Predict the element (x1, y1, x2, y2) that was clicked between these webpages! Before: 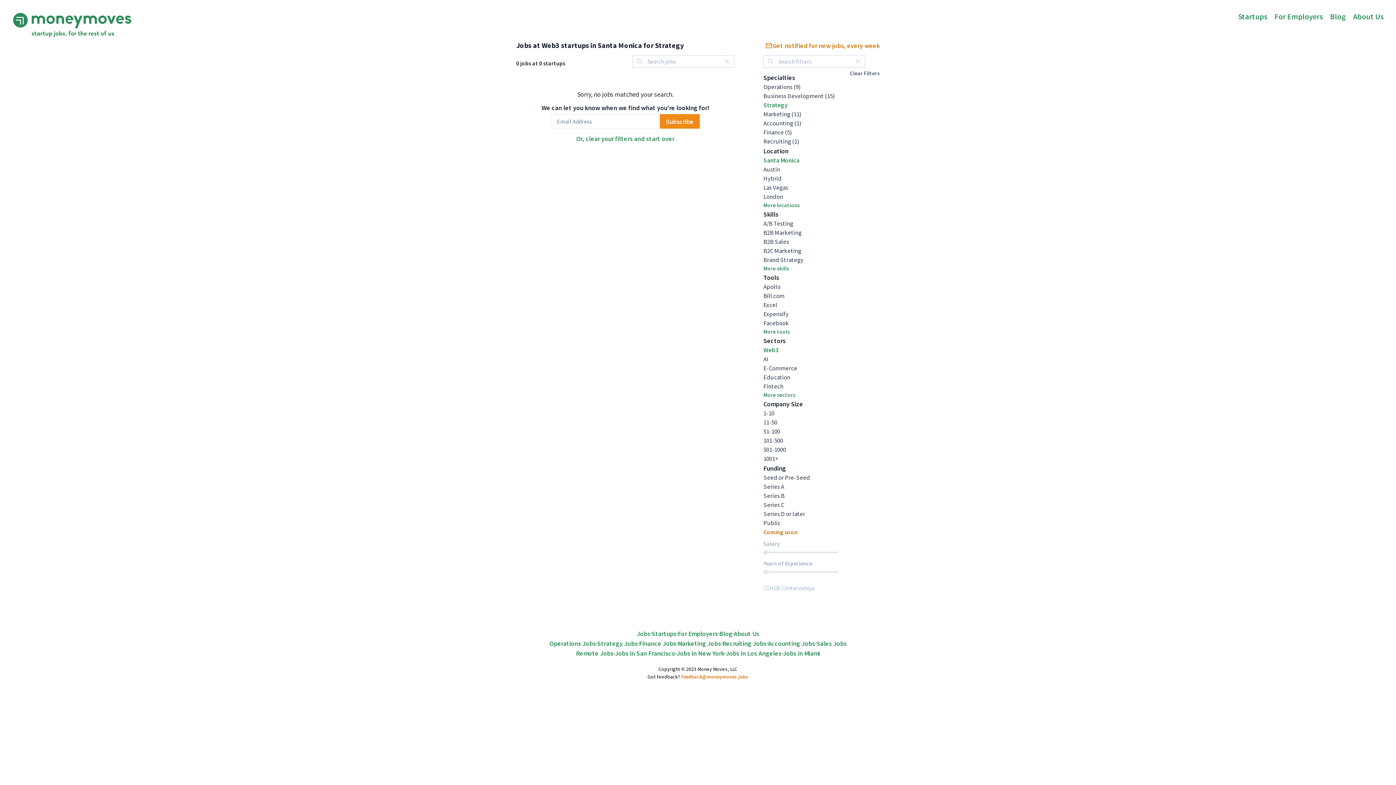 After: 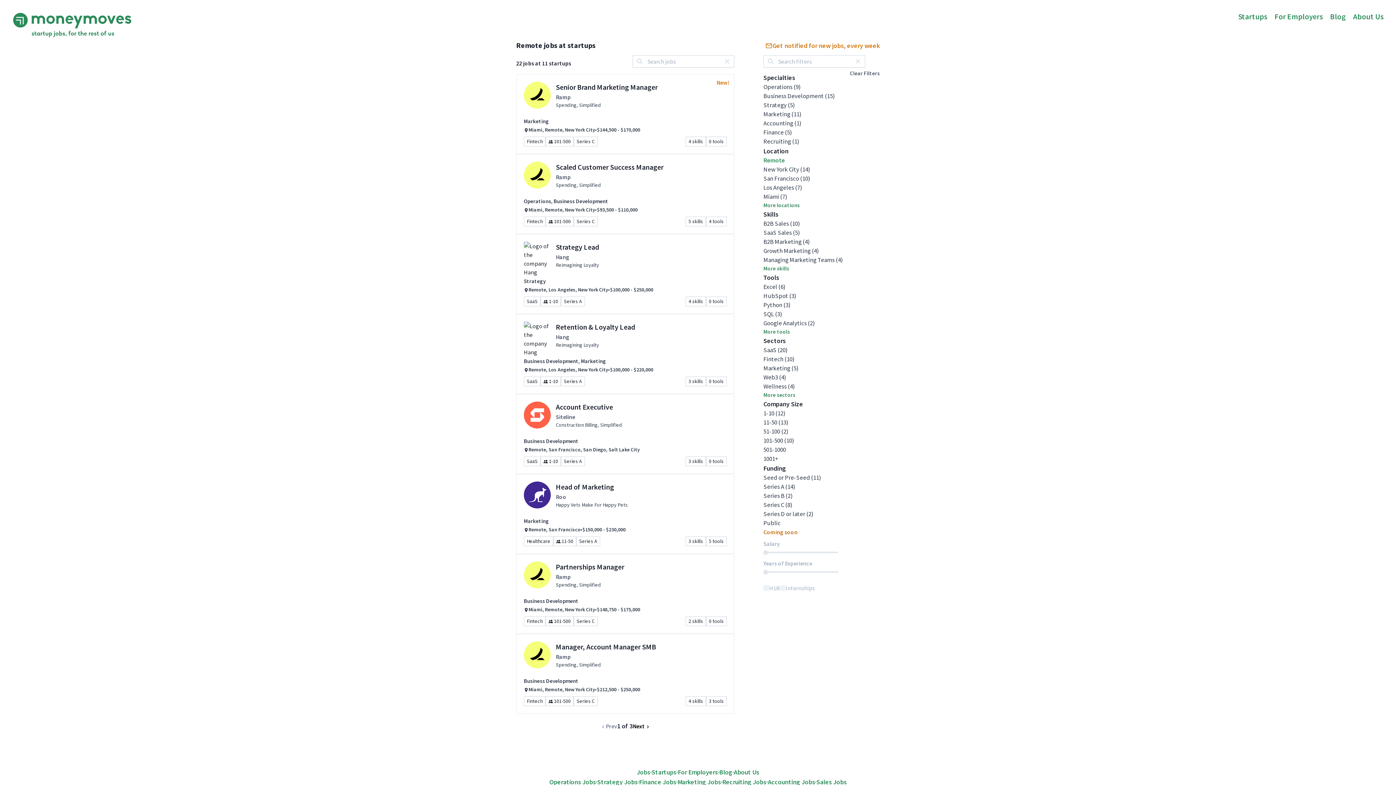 Action: bbox: (576, 648, 613, 658) label: Remote Jobs